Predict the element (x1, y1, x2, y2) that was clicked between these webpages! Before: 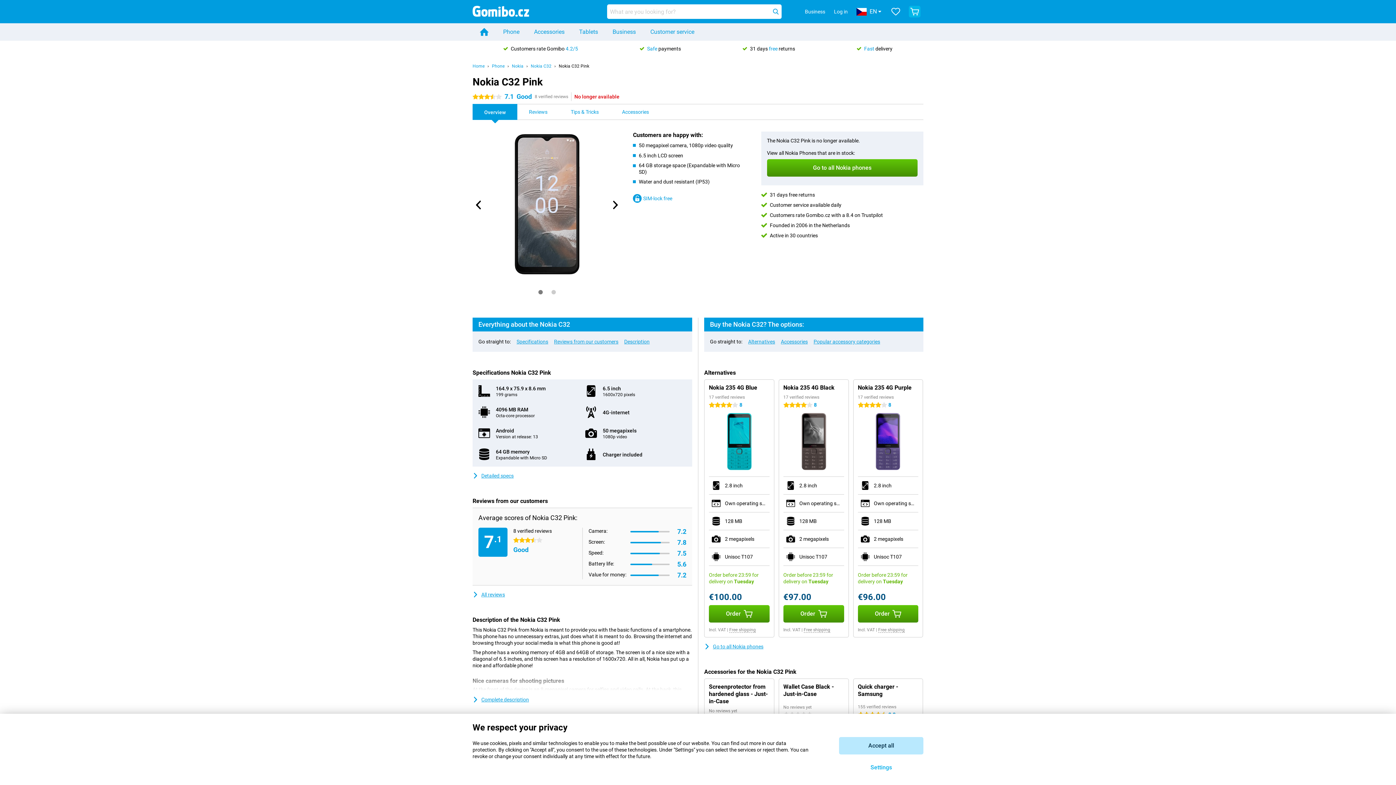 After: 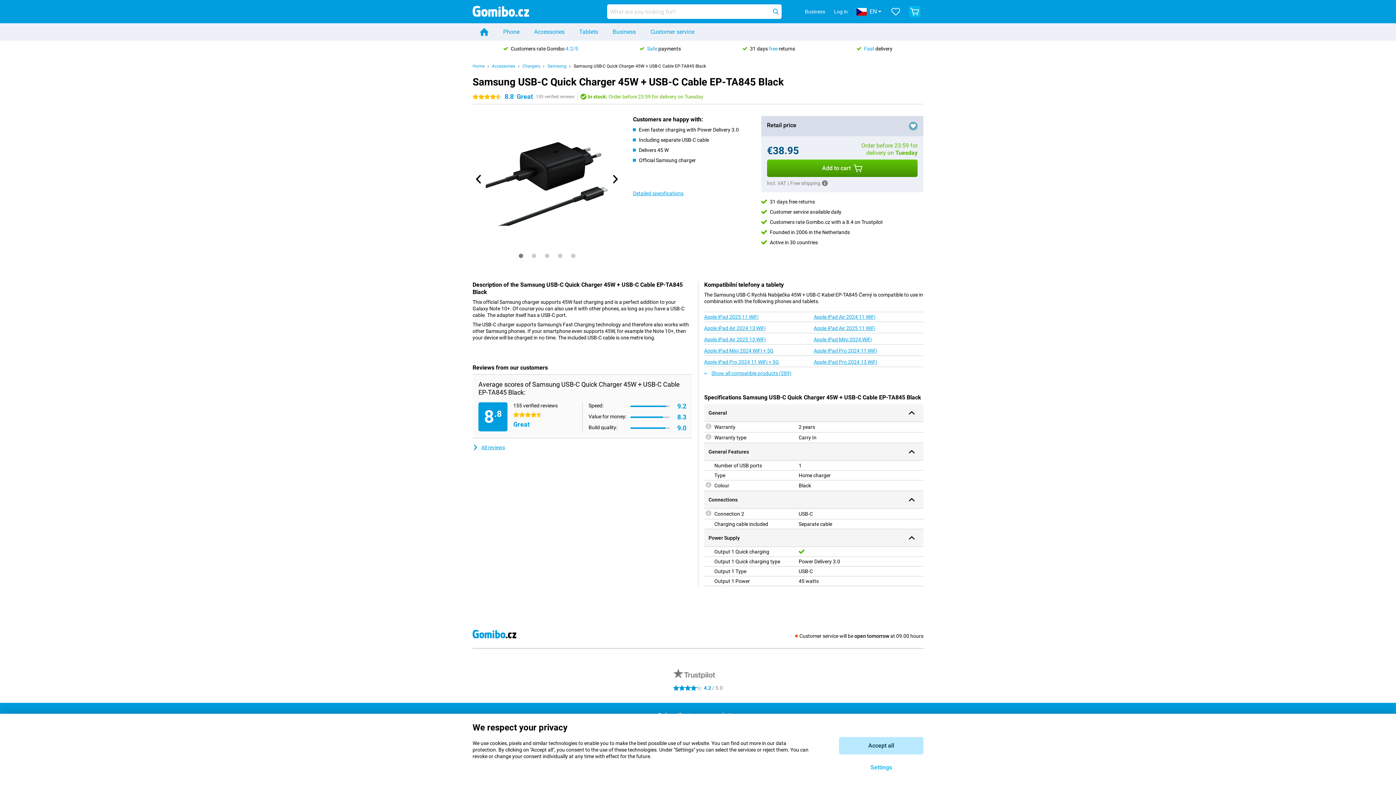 Action: bbox: (858, 683, 898, 697) label: Quick charger - Samsung